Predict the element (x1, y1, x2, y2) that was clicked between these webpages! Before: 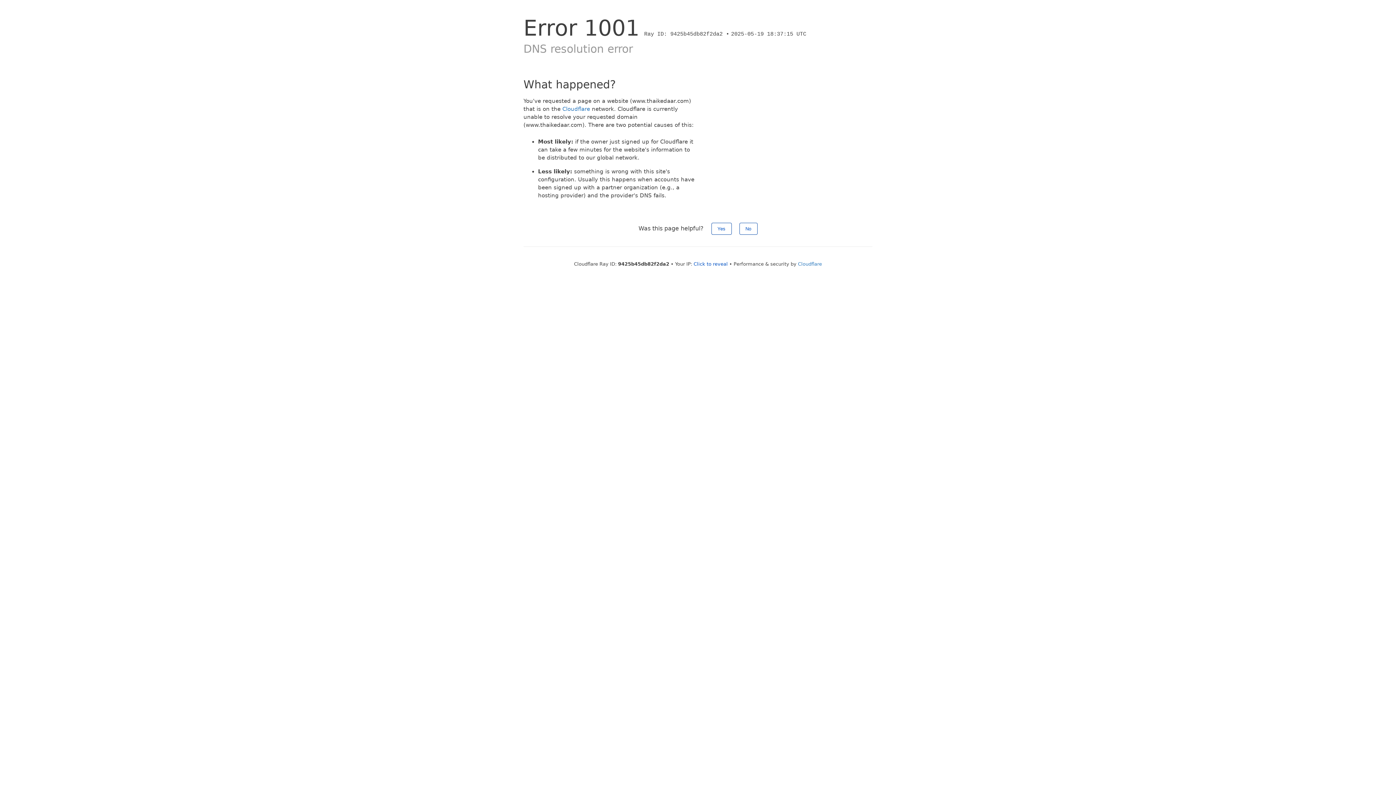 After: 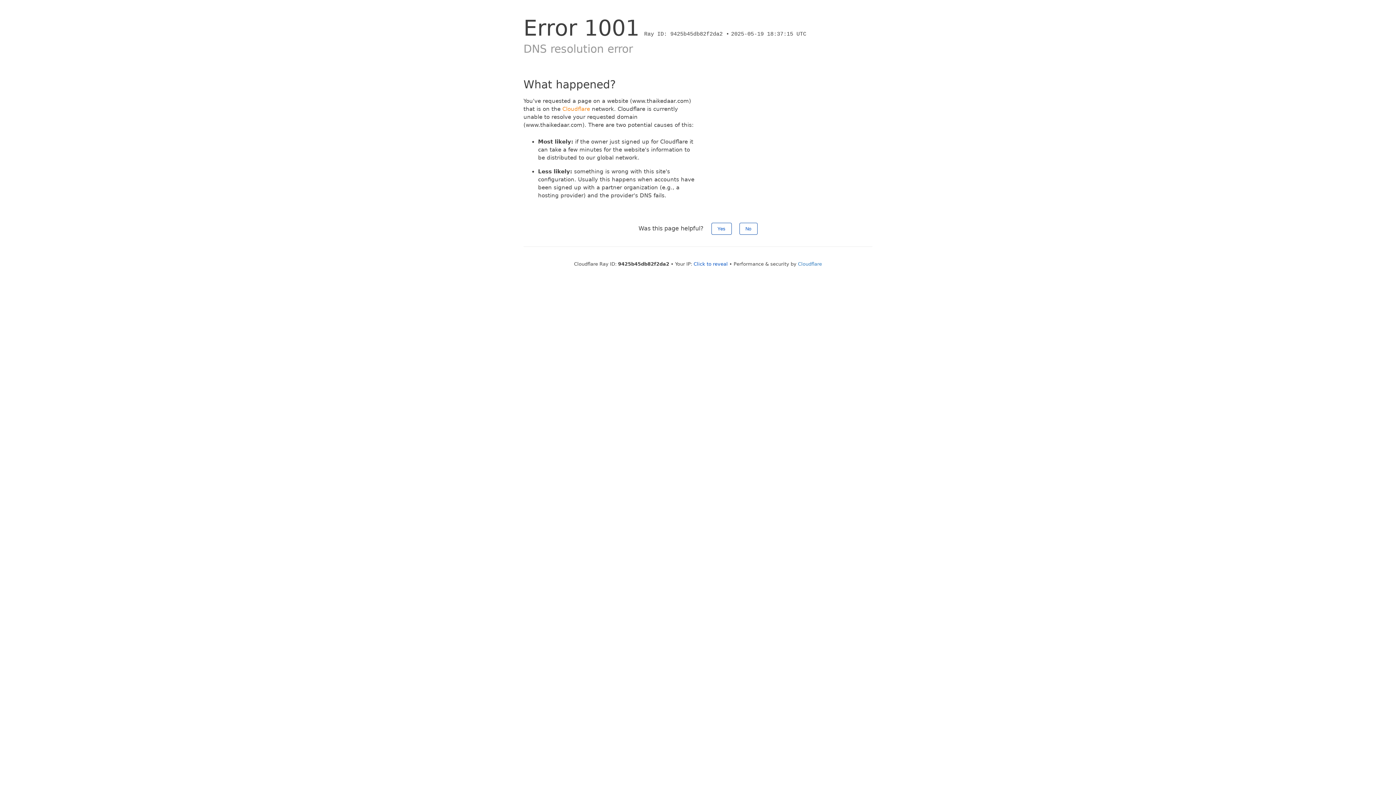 Action: bbox: (562, 105, 590, 112) label: Cloudflare